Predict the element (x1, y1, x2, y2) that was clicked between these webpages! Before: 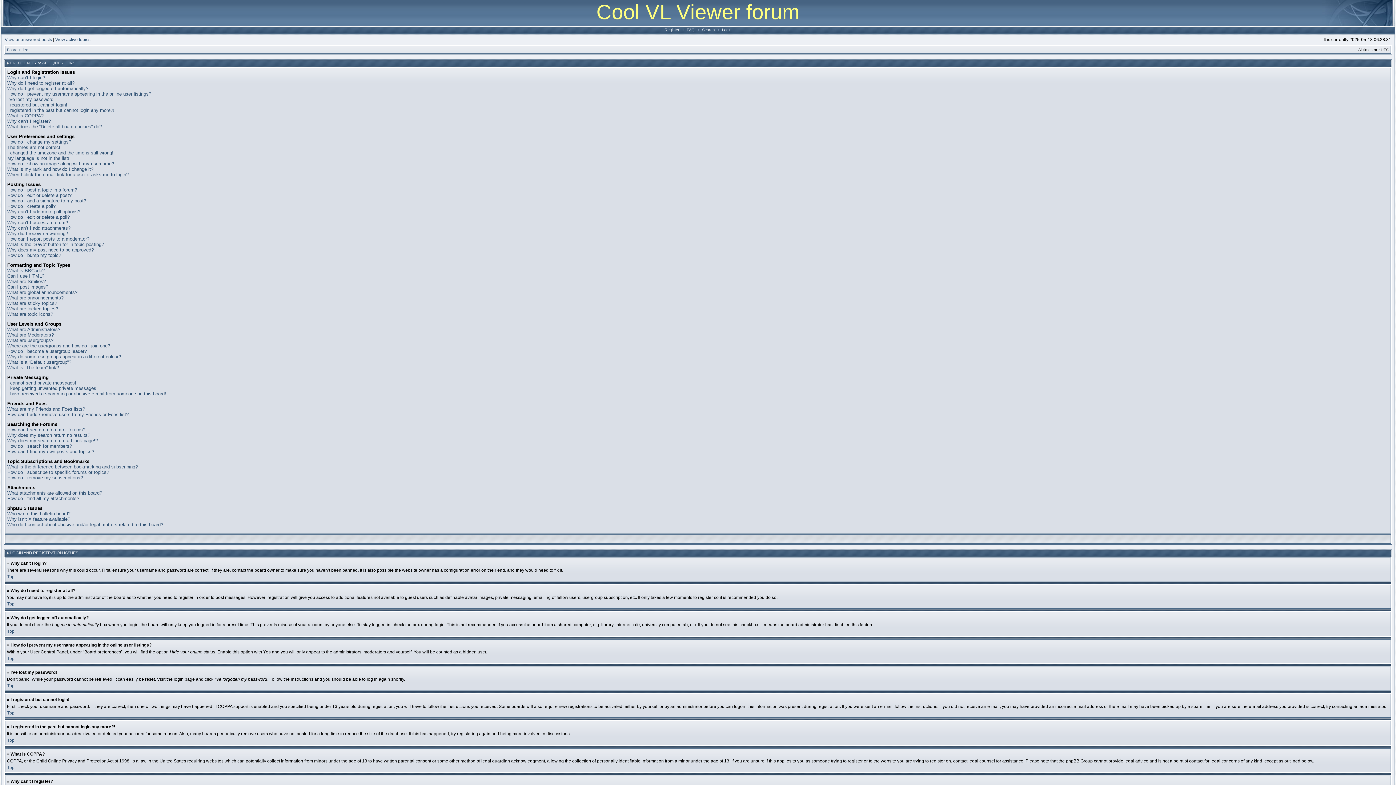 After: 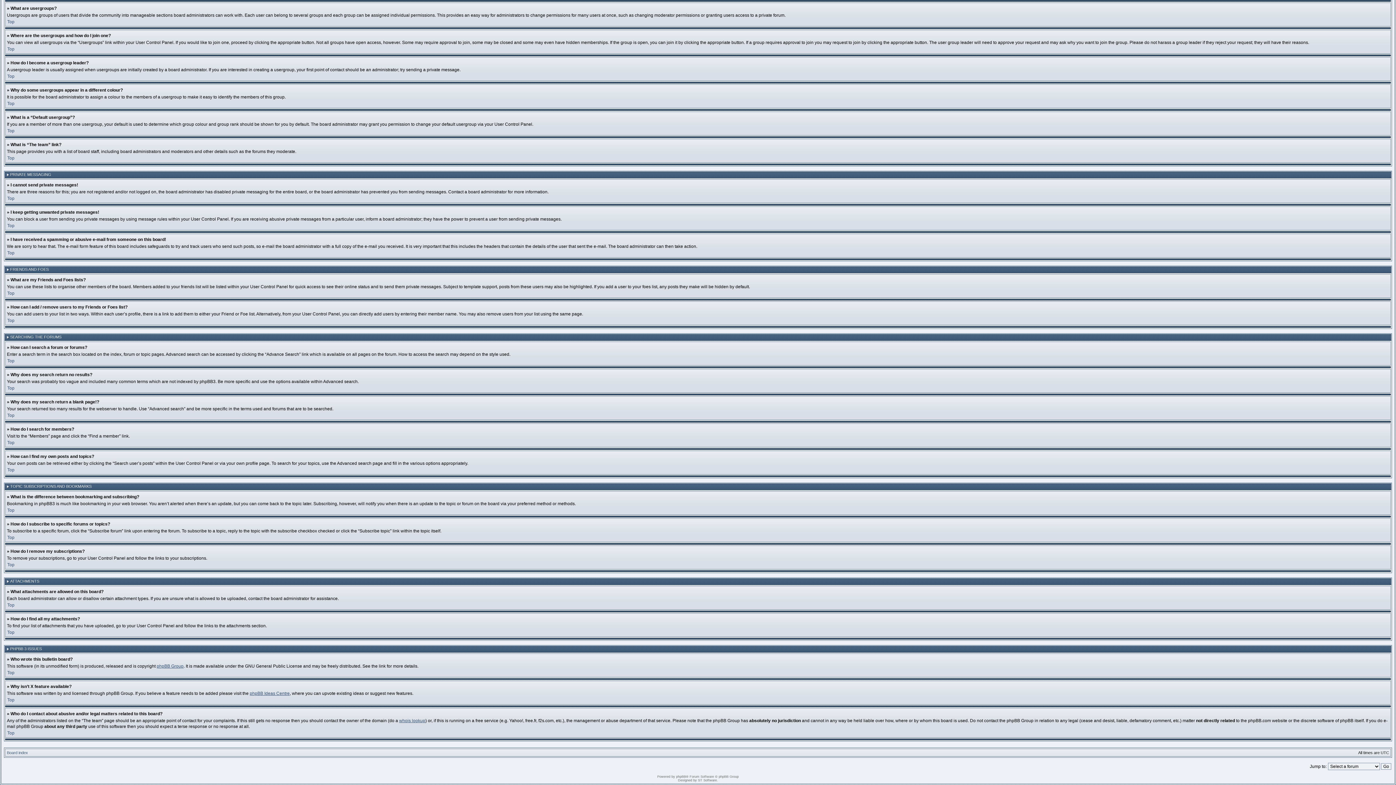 Action: bbox: (7, 496, 79, 501) label: How do I find all my attachments?